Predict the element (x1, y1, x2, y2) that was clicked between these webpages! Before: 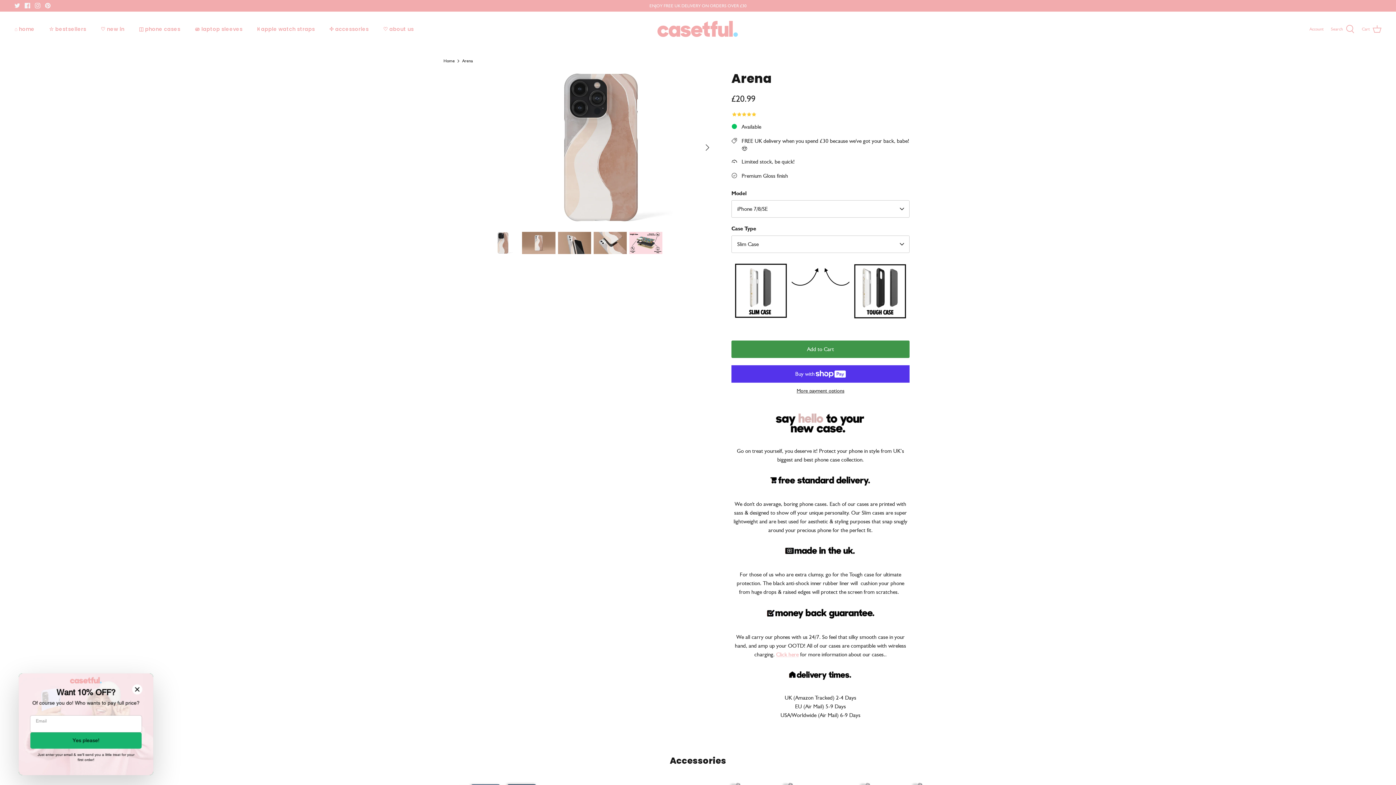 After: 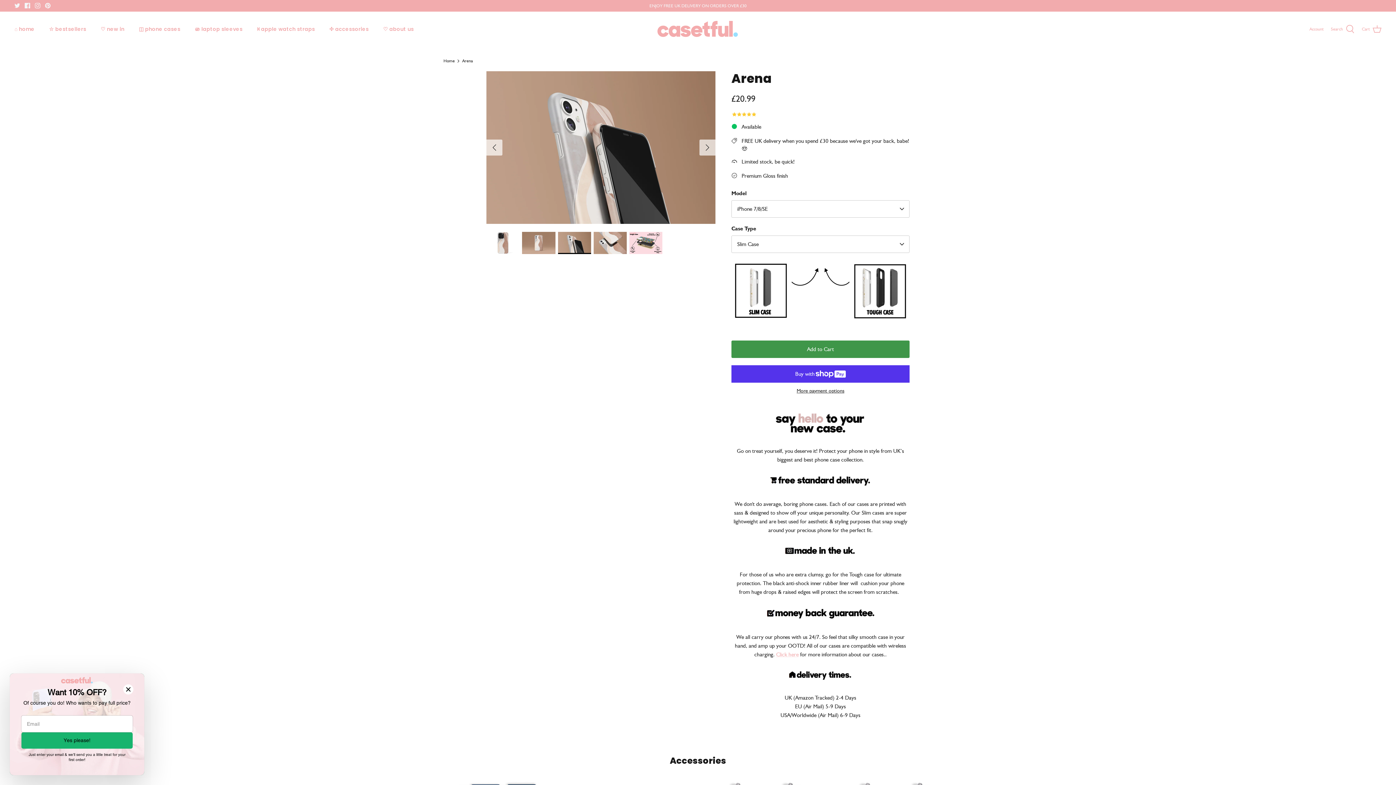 Action: bbox: (558, 231, 591, 254)